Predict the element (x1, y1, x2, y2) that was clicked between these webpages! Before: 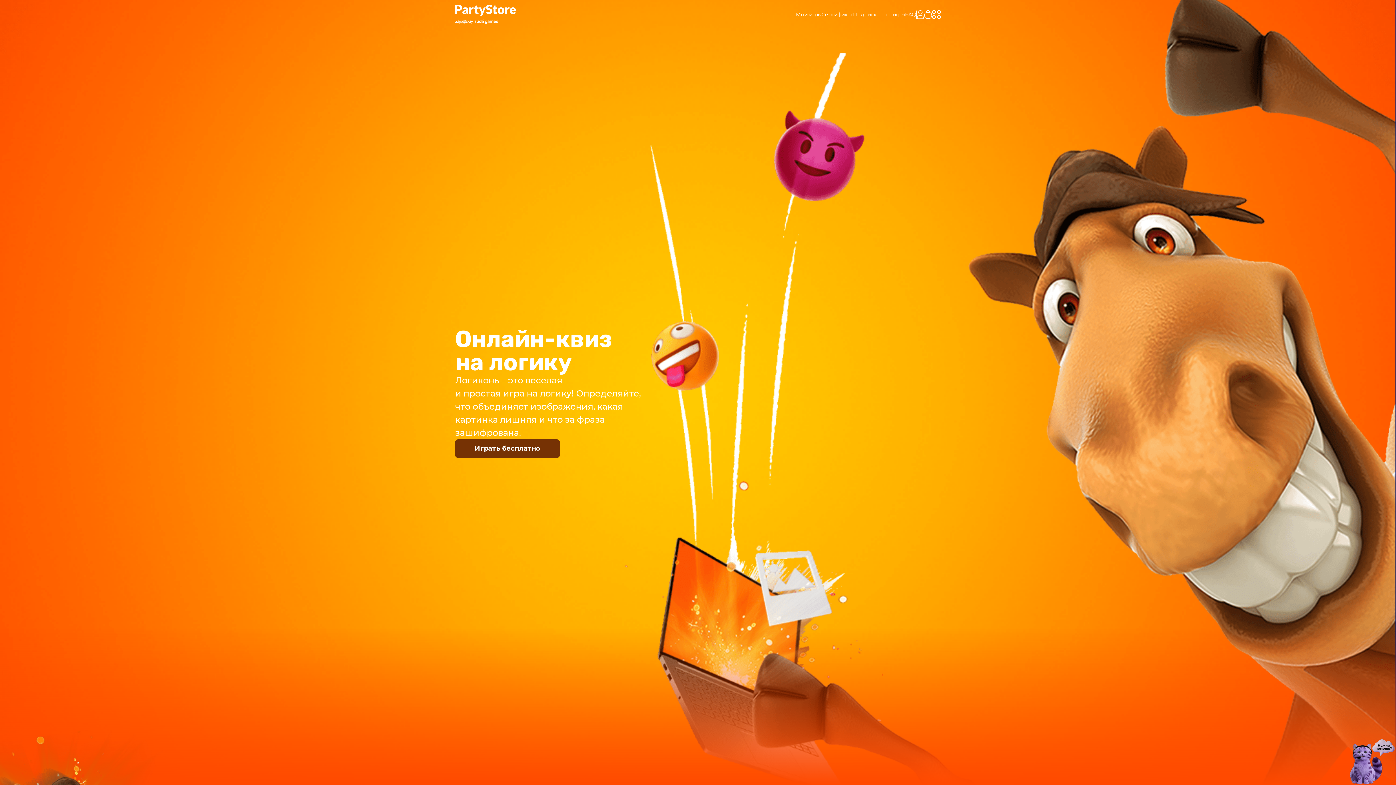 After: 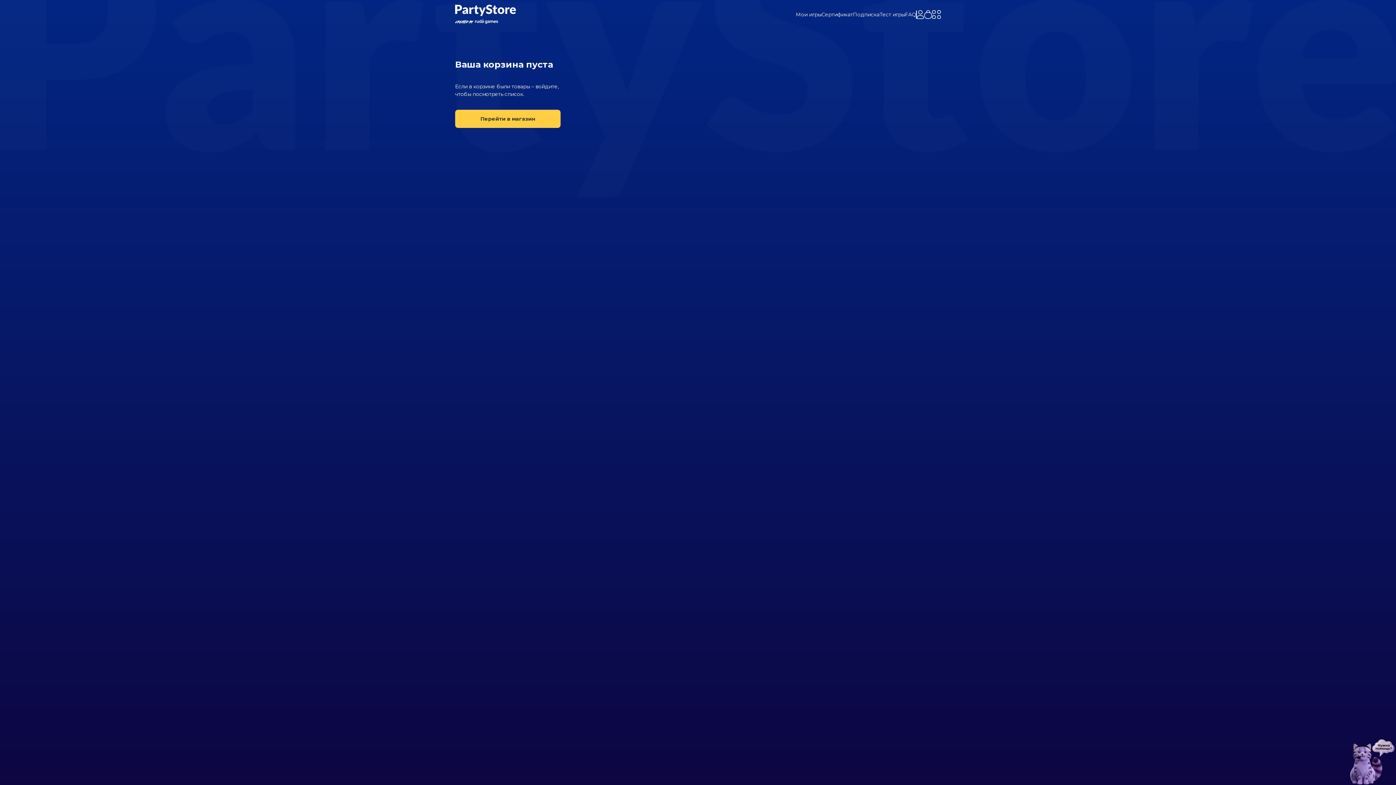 Action: bbox: (924, 10, 932, 18)